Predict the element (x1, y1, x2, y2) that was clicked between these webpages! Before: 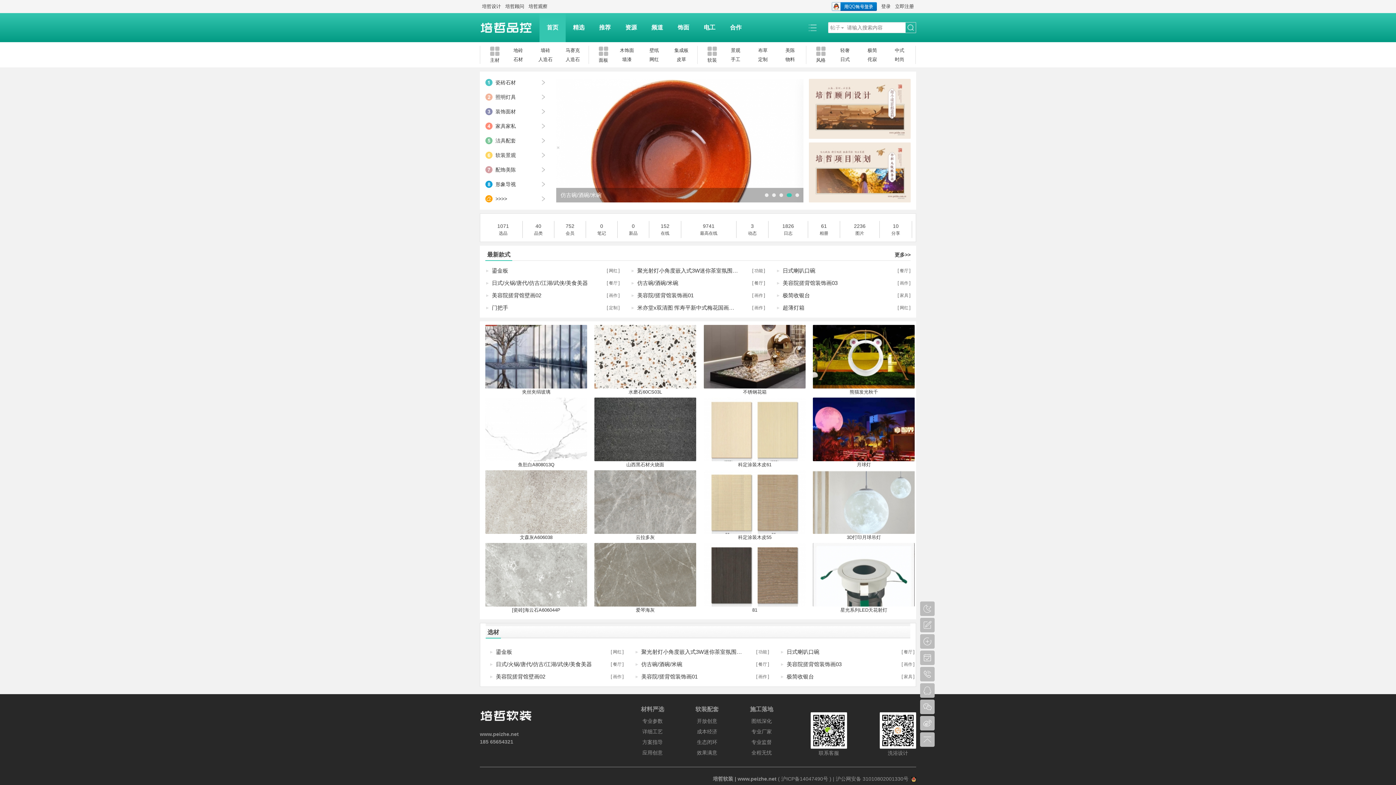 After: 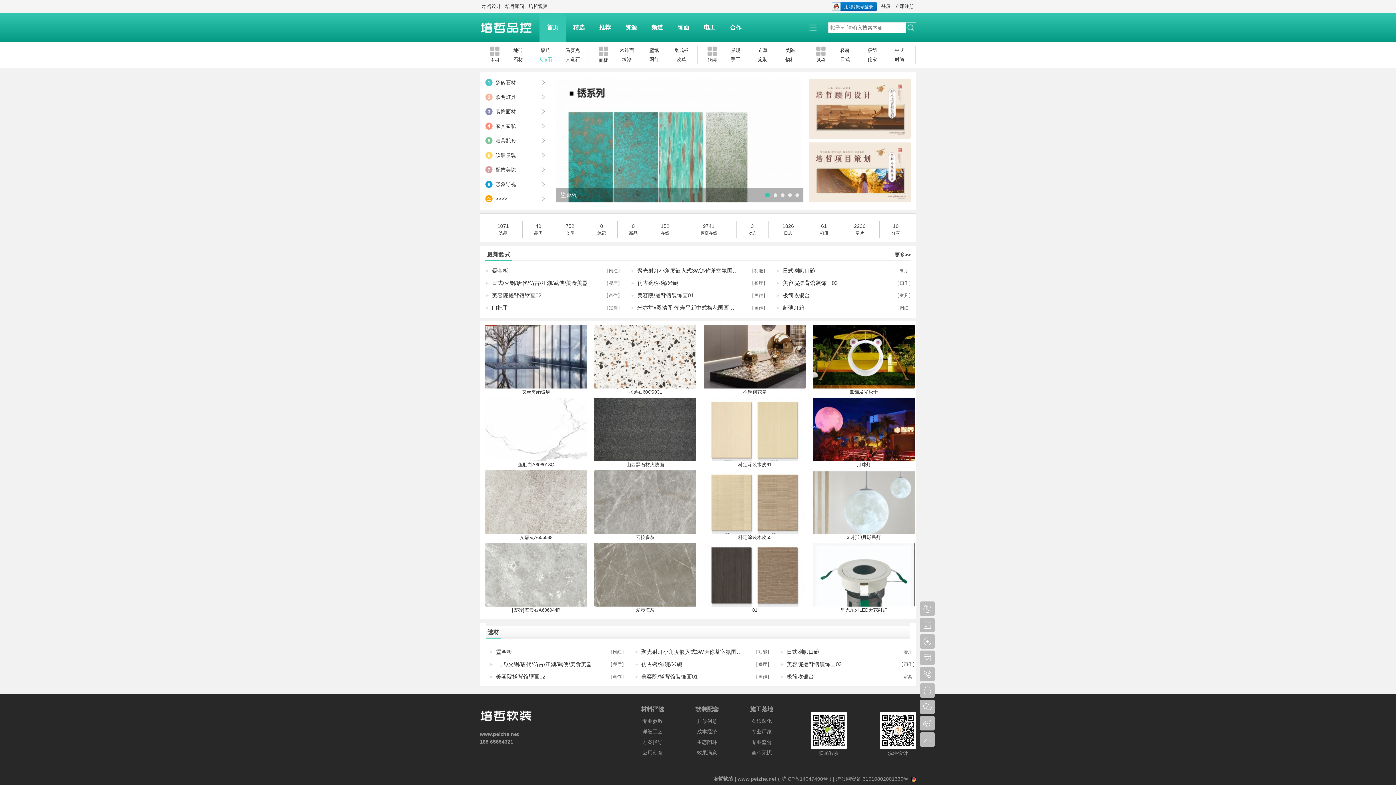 Action: bbox: (533, 54, 557, 64) label: 人造石